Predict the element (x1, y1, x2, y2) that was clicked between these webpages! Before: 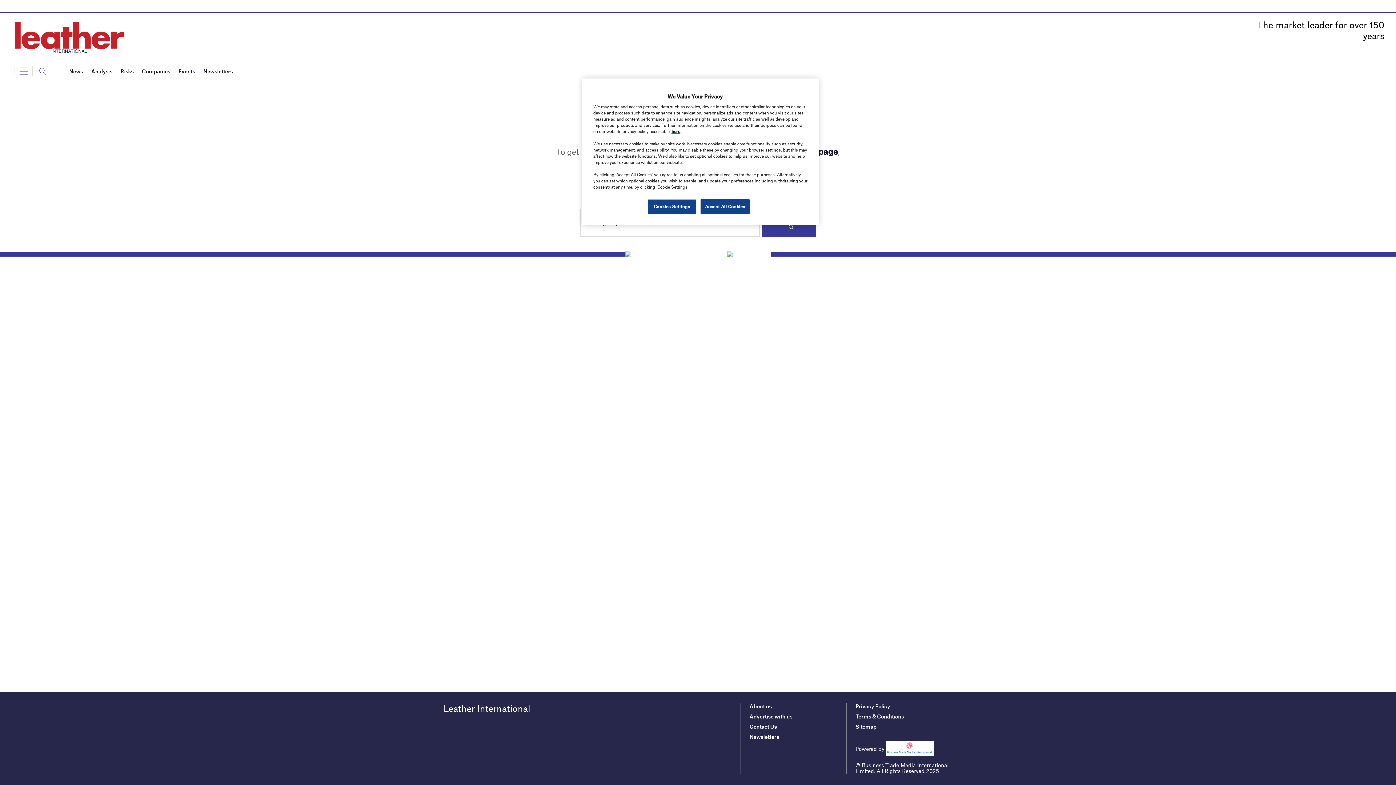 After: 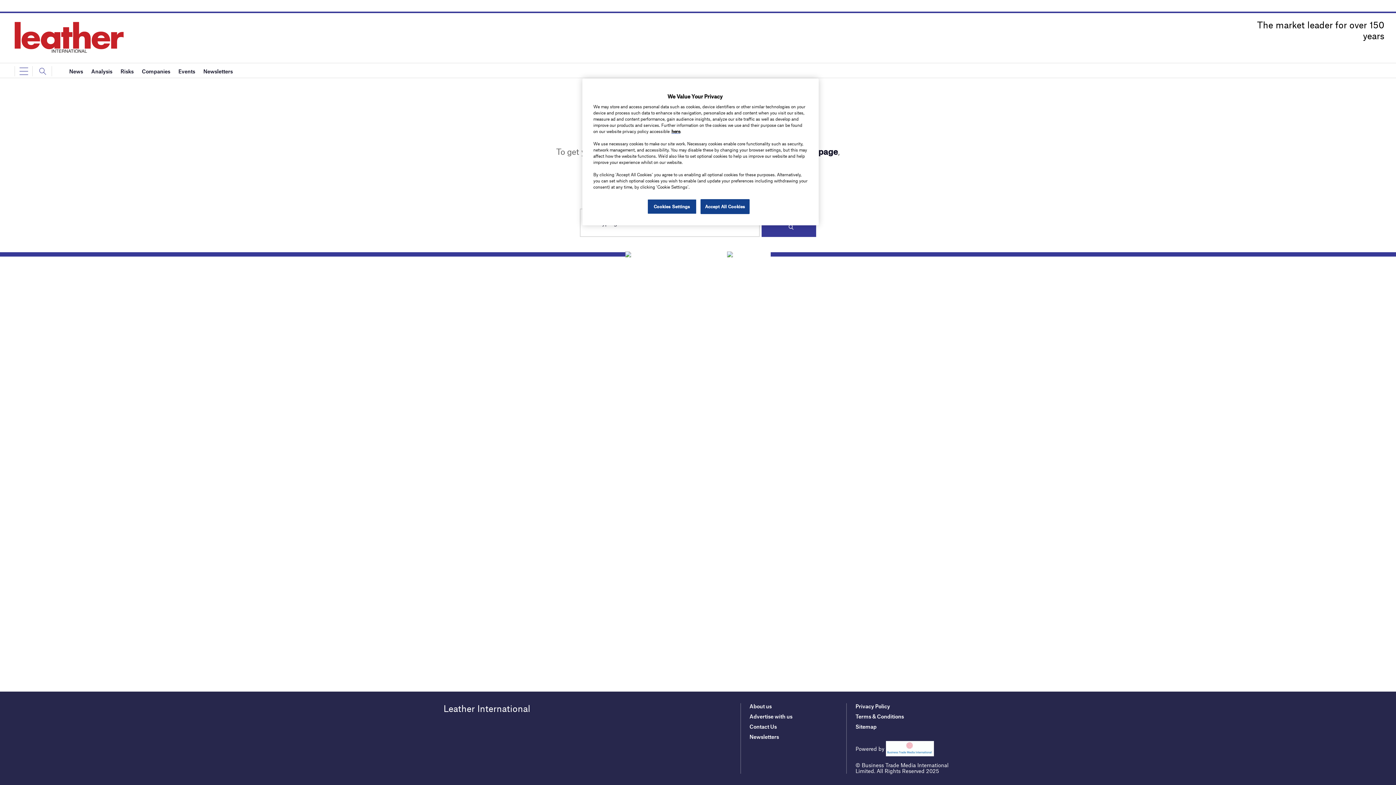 Action: label: Terms & Conditions bbox: (855, 713, 904, 719)